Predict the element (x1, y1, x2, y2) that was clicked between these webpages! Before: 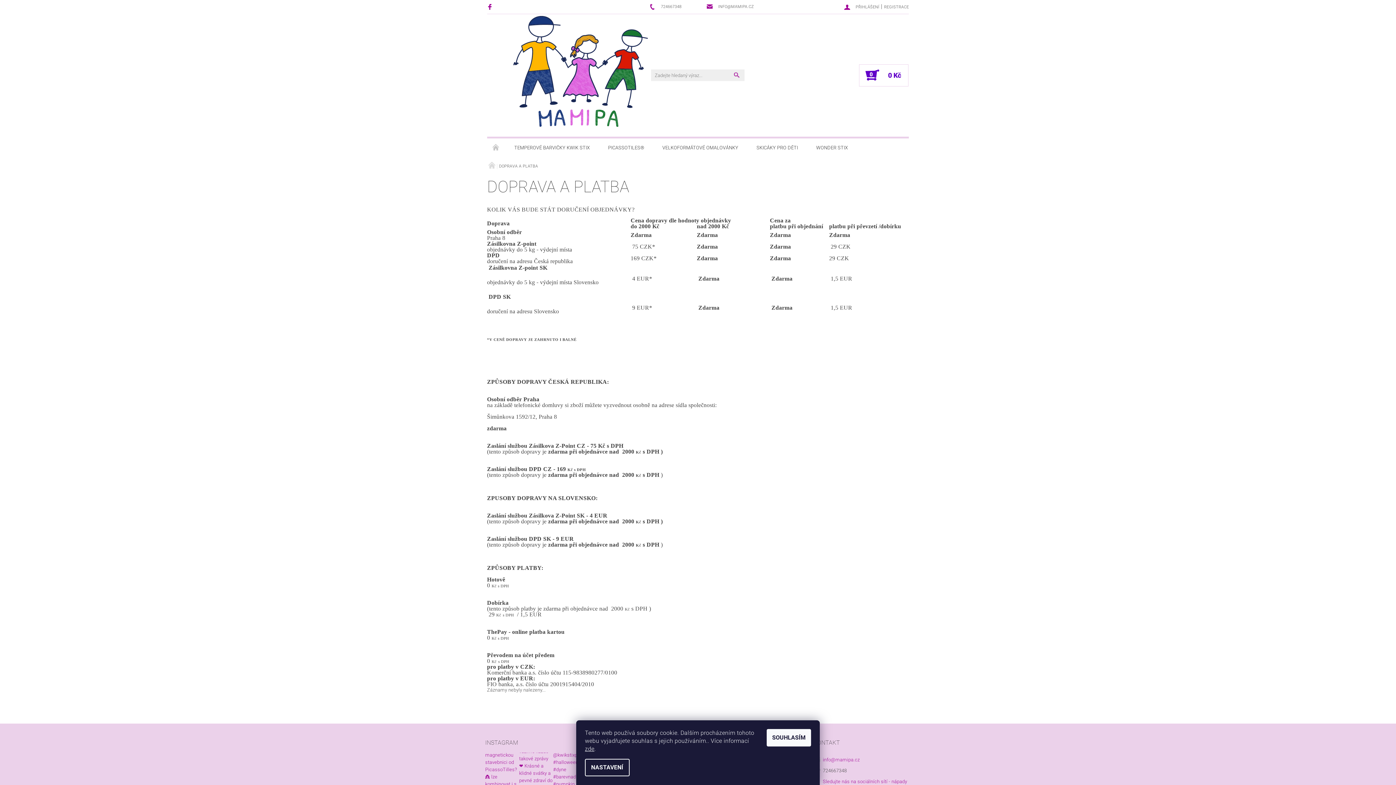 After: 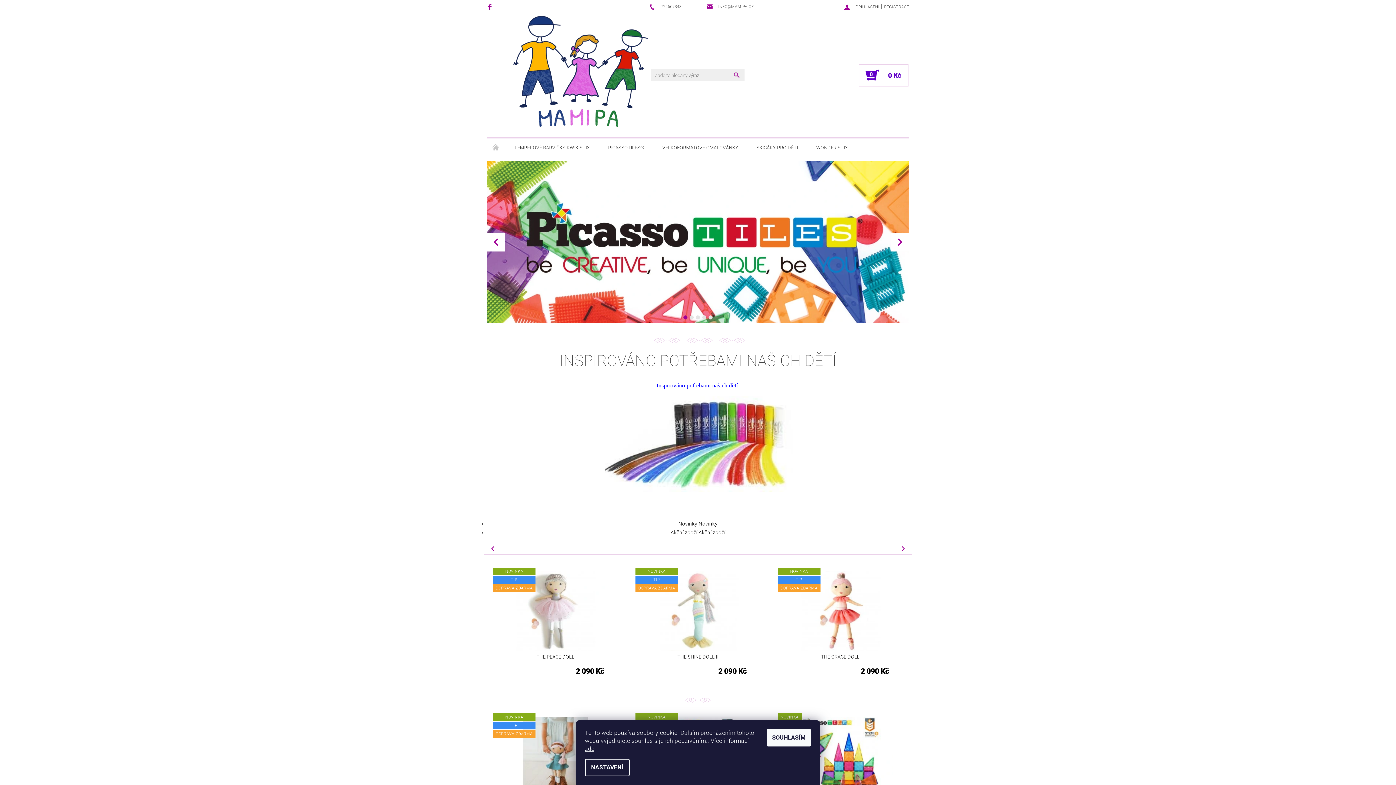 Action: bbox: (487, 161, 495, 168) label:  